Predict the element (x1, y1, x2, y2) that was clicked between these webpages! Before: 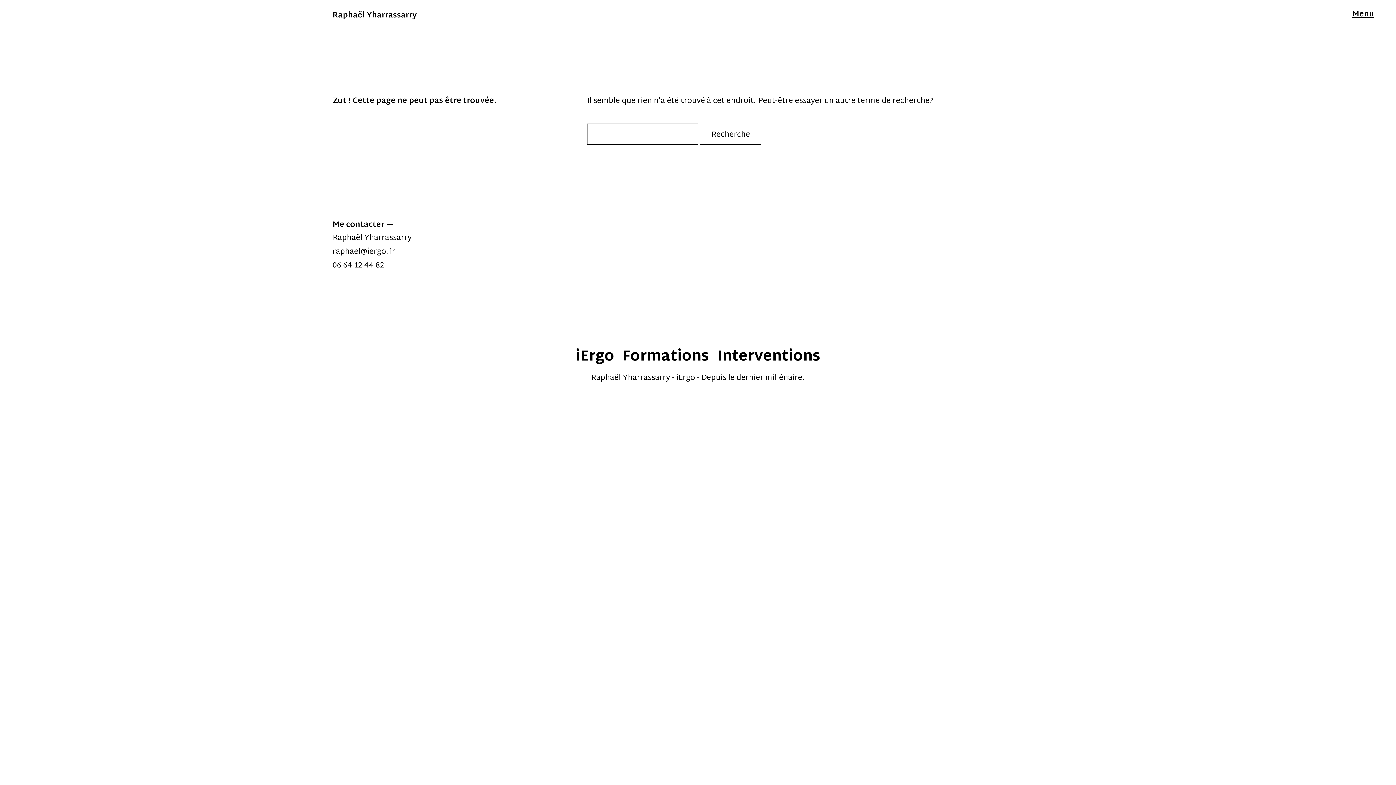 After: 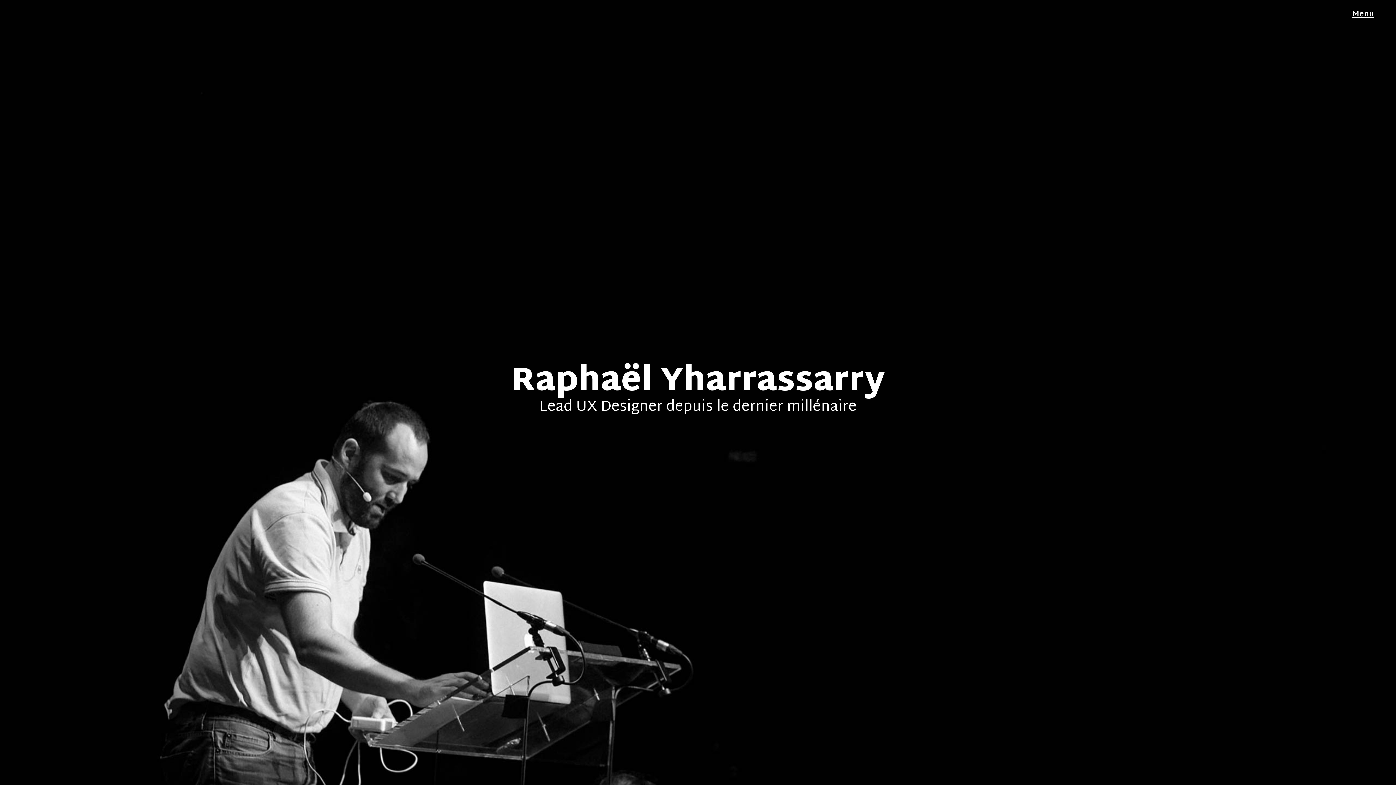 Action: label: iErgo bbox: (575, 344, 614, 370)